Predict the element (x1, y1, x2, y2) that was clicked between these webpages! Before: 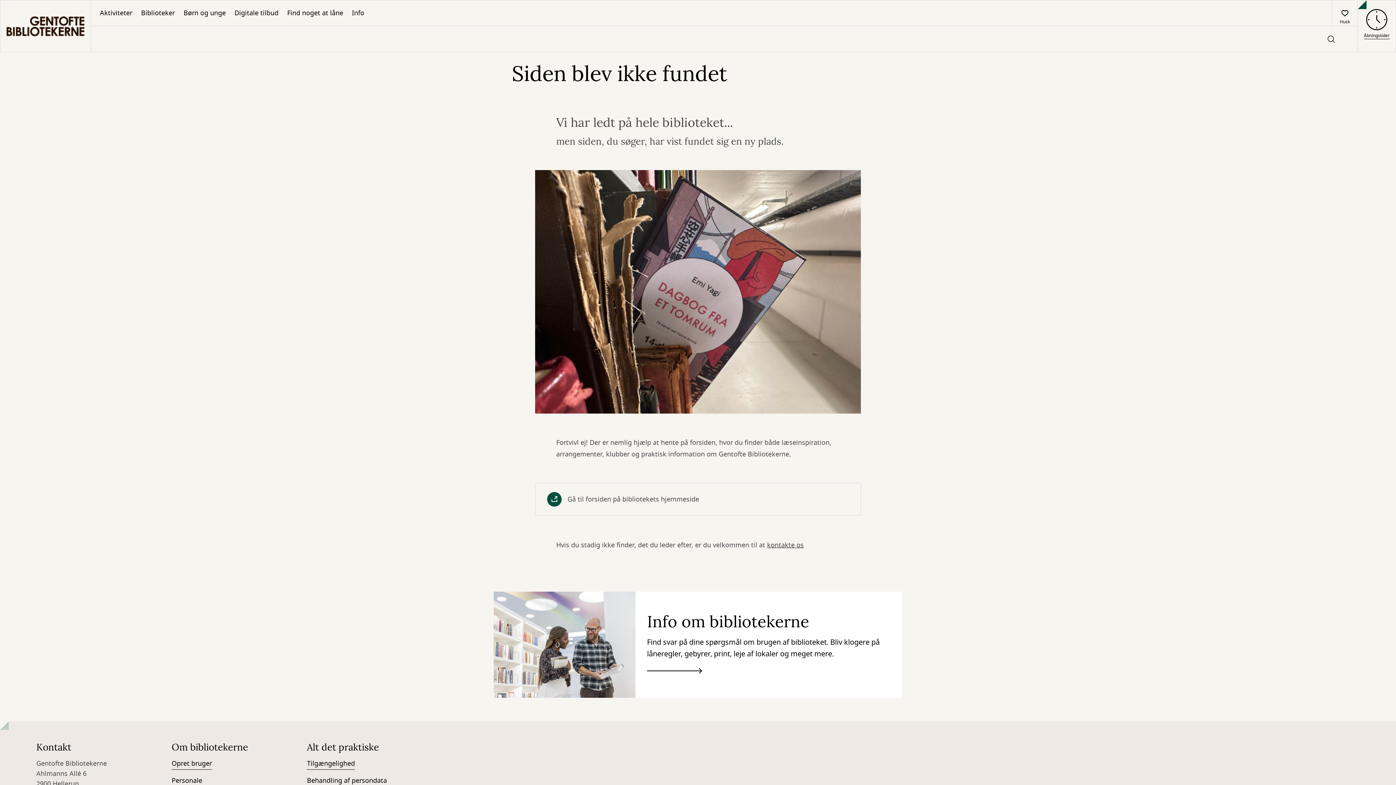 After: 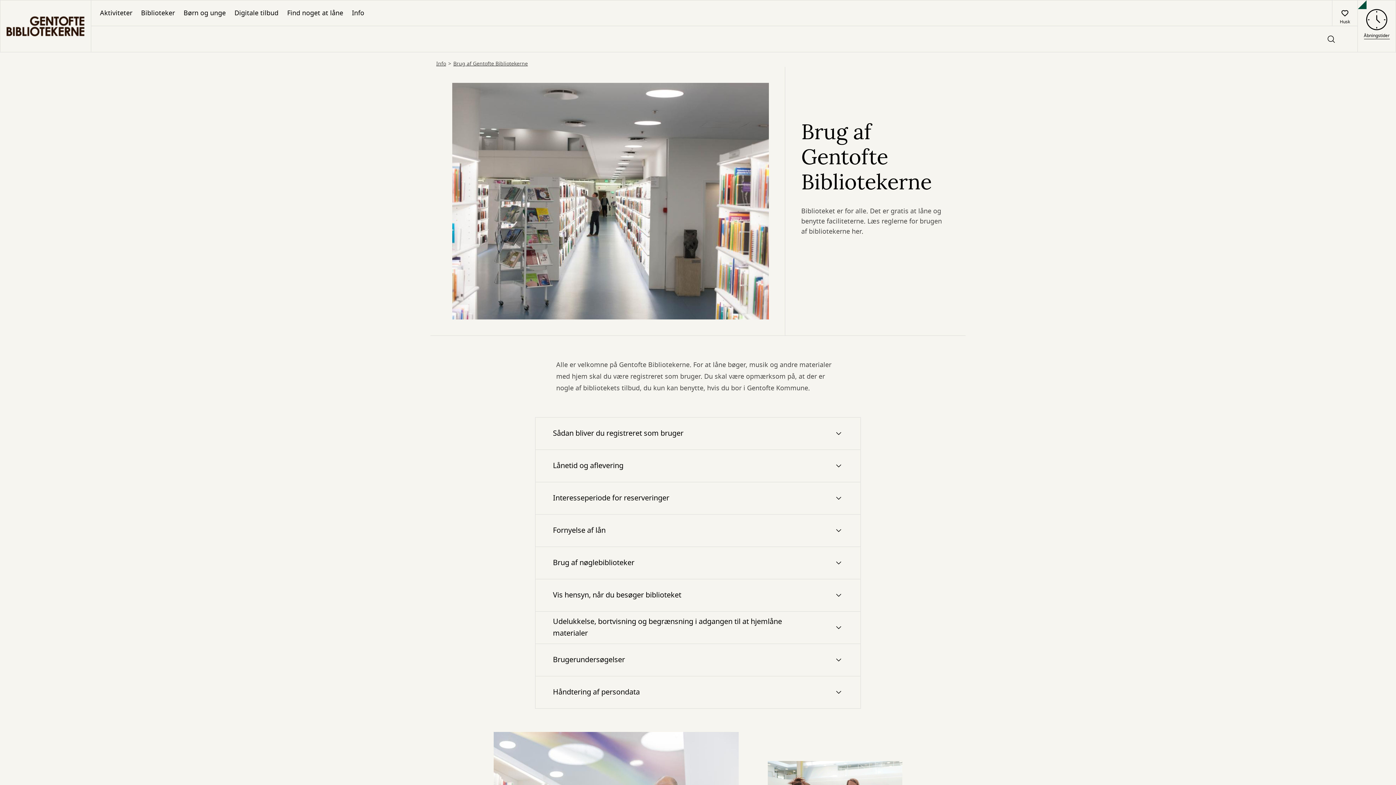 Action: bbox: (171, 759, 212, 770) label: Opret bruger